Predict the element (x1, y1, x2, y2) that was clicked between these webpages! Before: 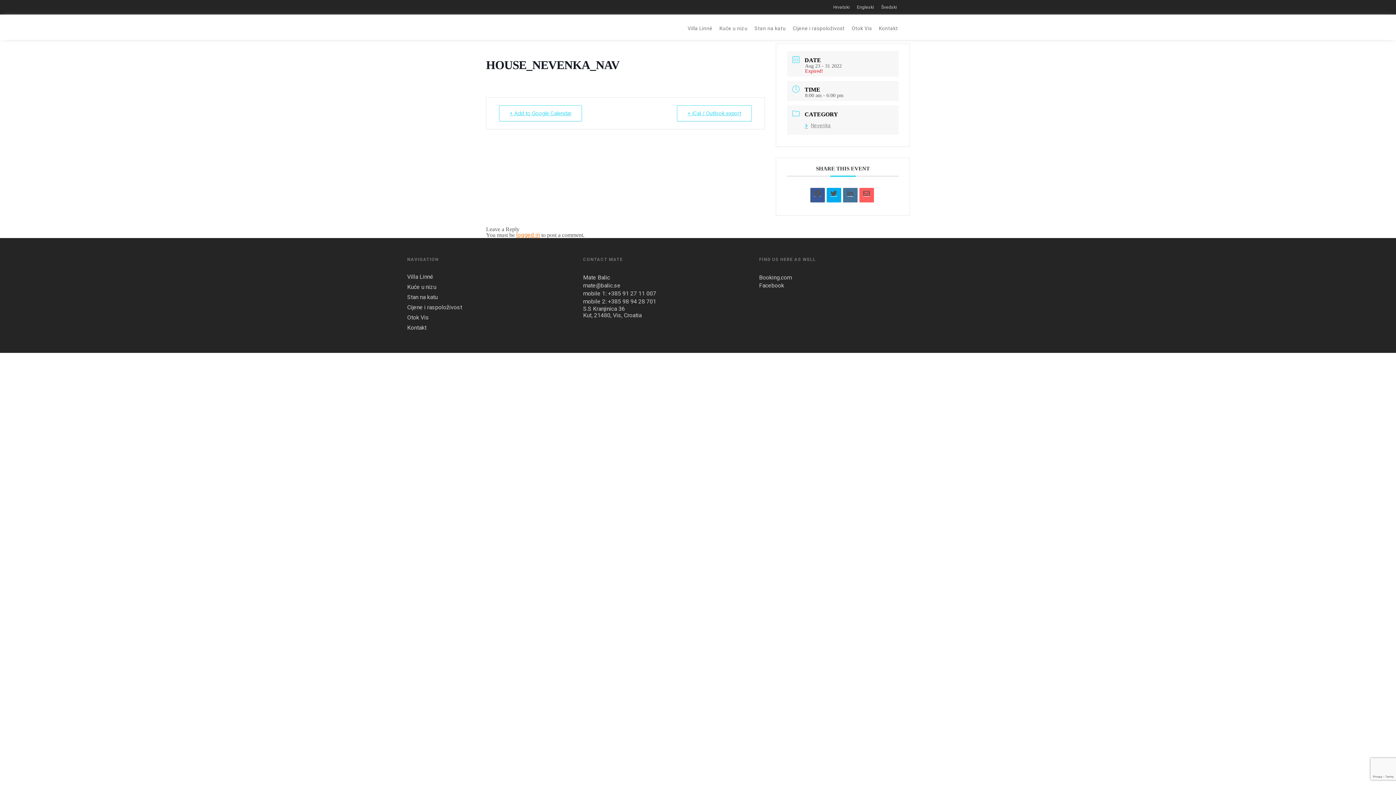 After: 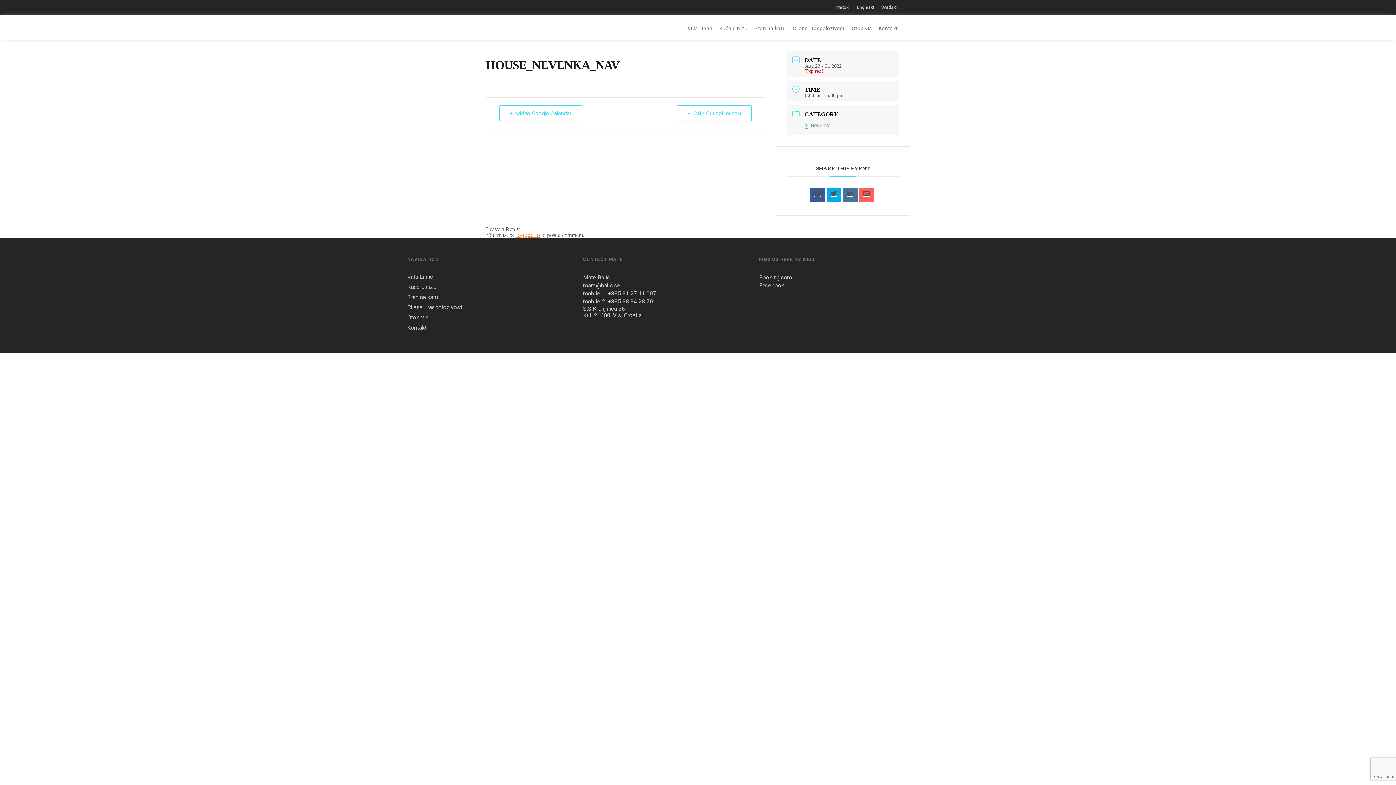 Action: bbox: (759, 282, 784, 289) label: Facebook